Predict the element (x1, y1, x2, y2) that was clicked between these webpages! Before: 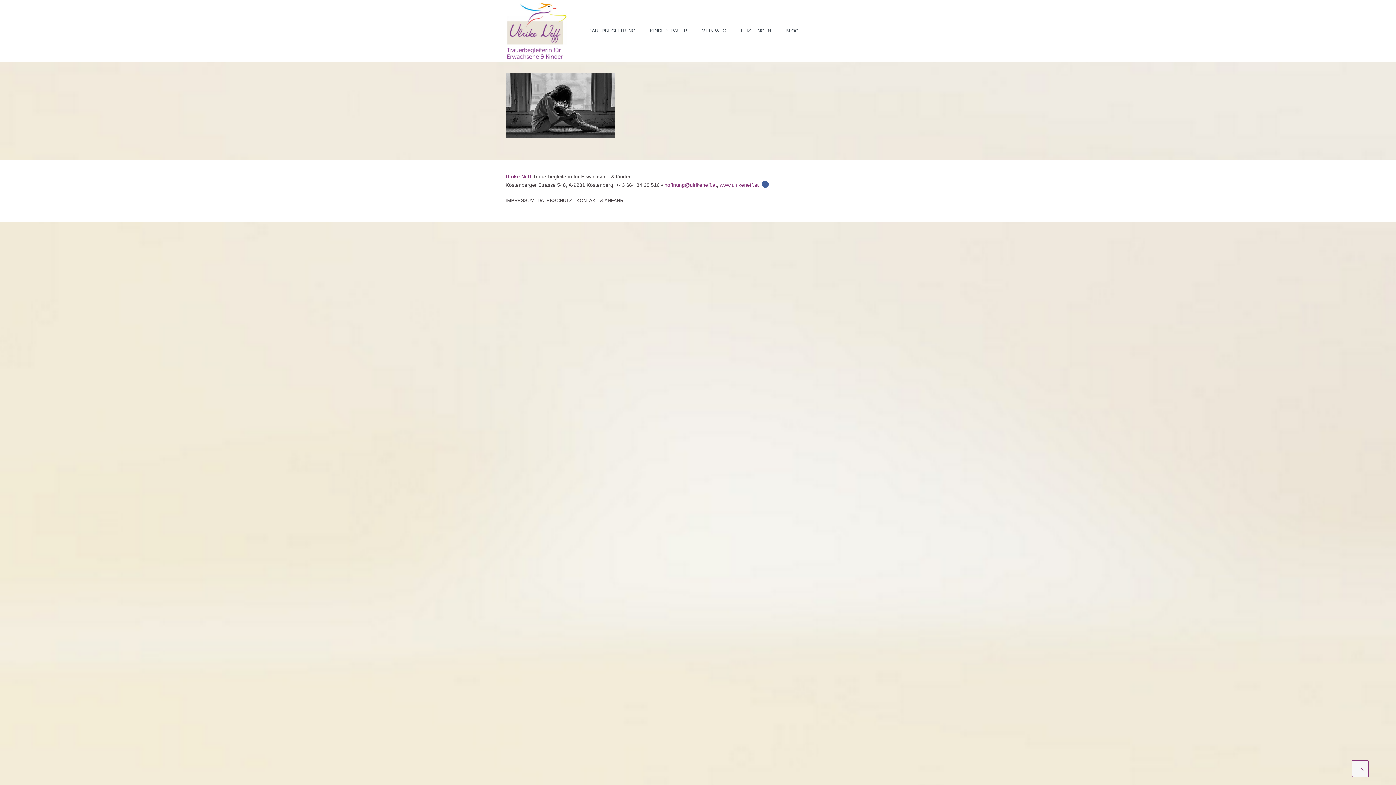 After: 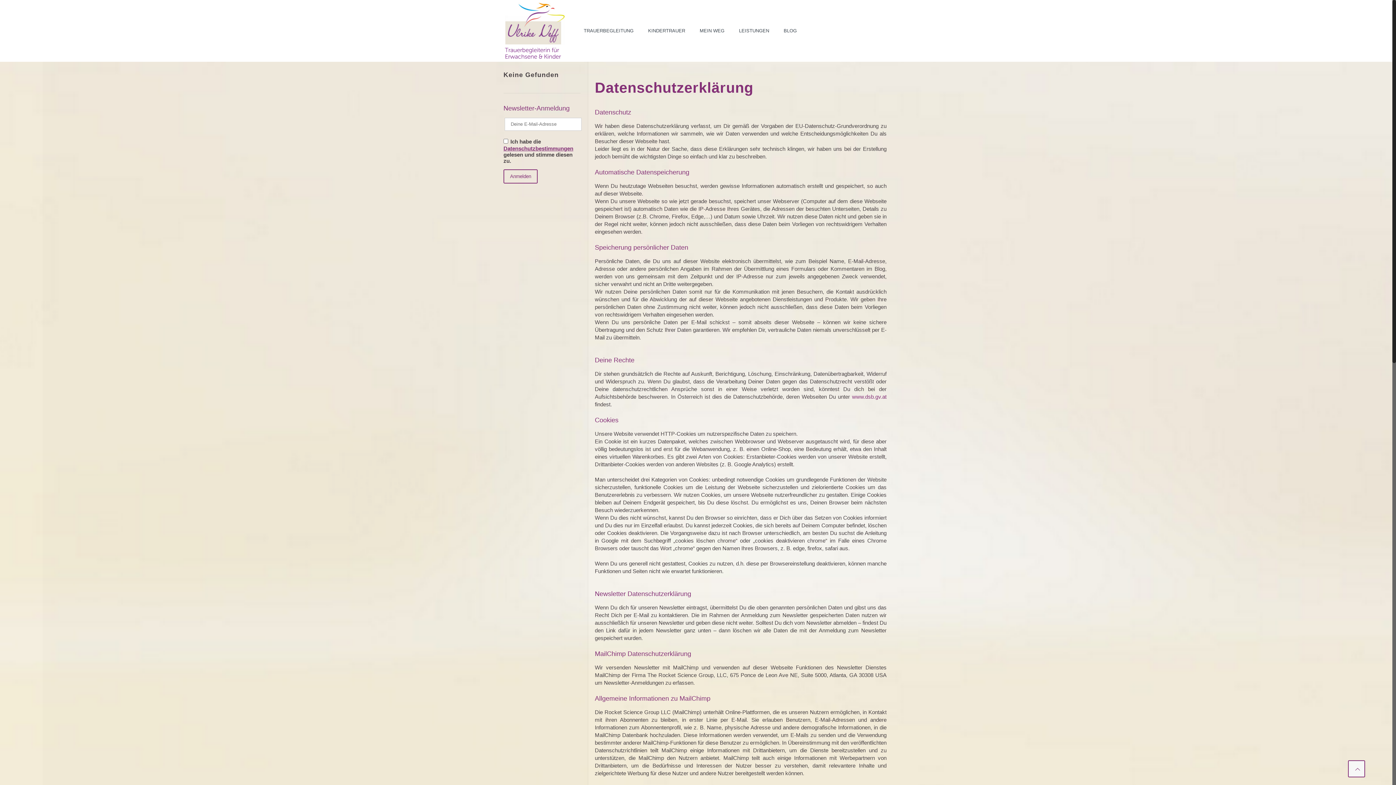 Action: bbox: (537, 197, 572, 203) label: DATENSCHUTZ